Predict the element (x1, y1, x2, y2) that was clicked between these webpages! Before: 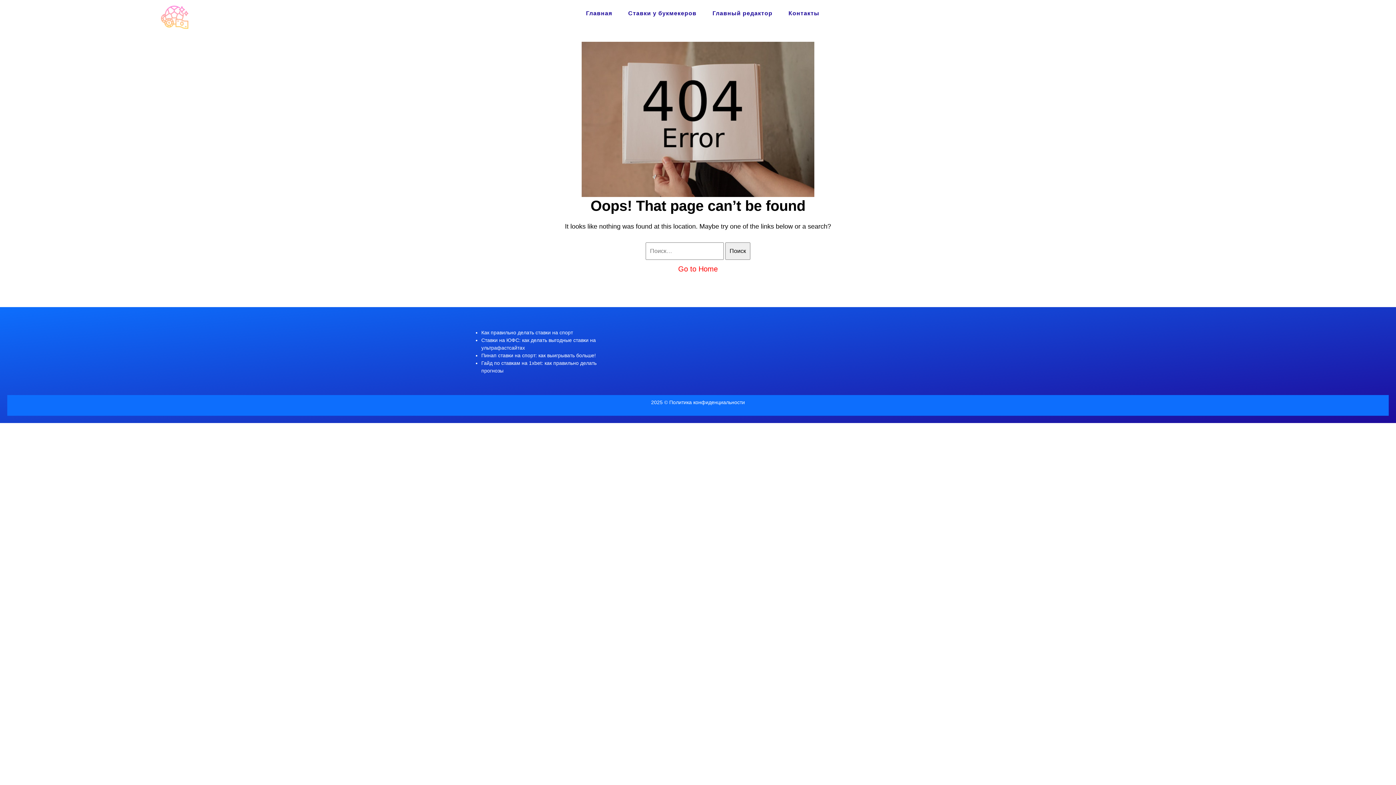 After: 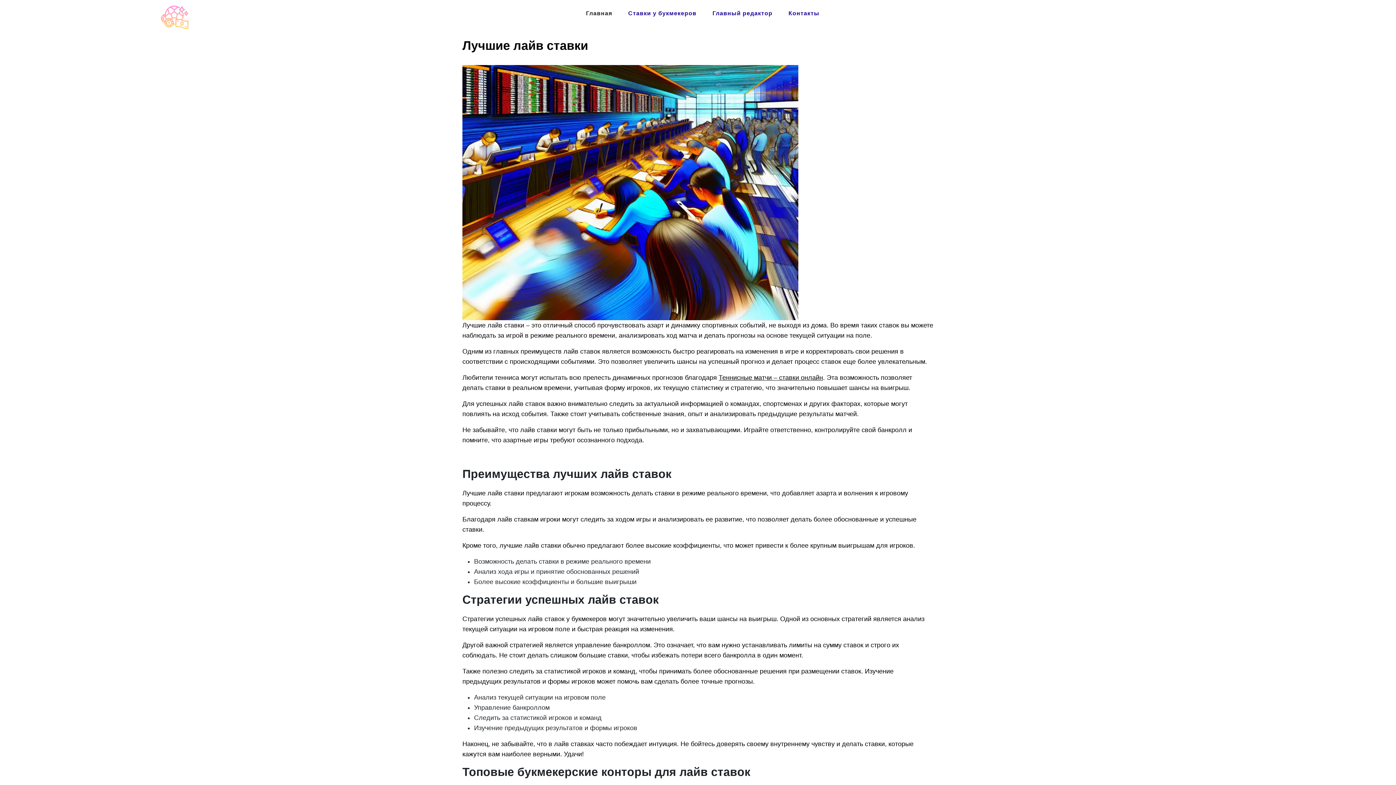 Action: bbox: (160, 13, 188, 19)